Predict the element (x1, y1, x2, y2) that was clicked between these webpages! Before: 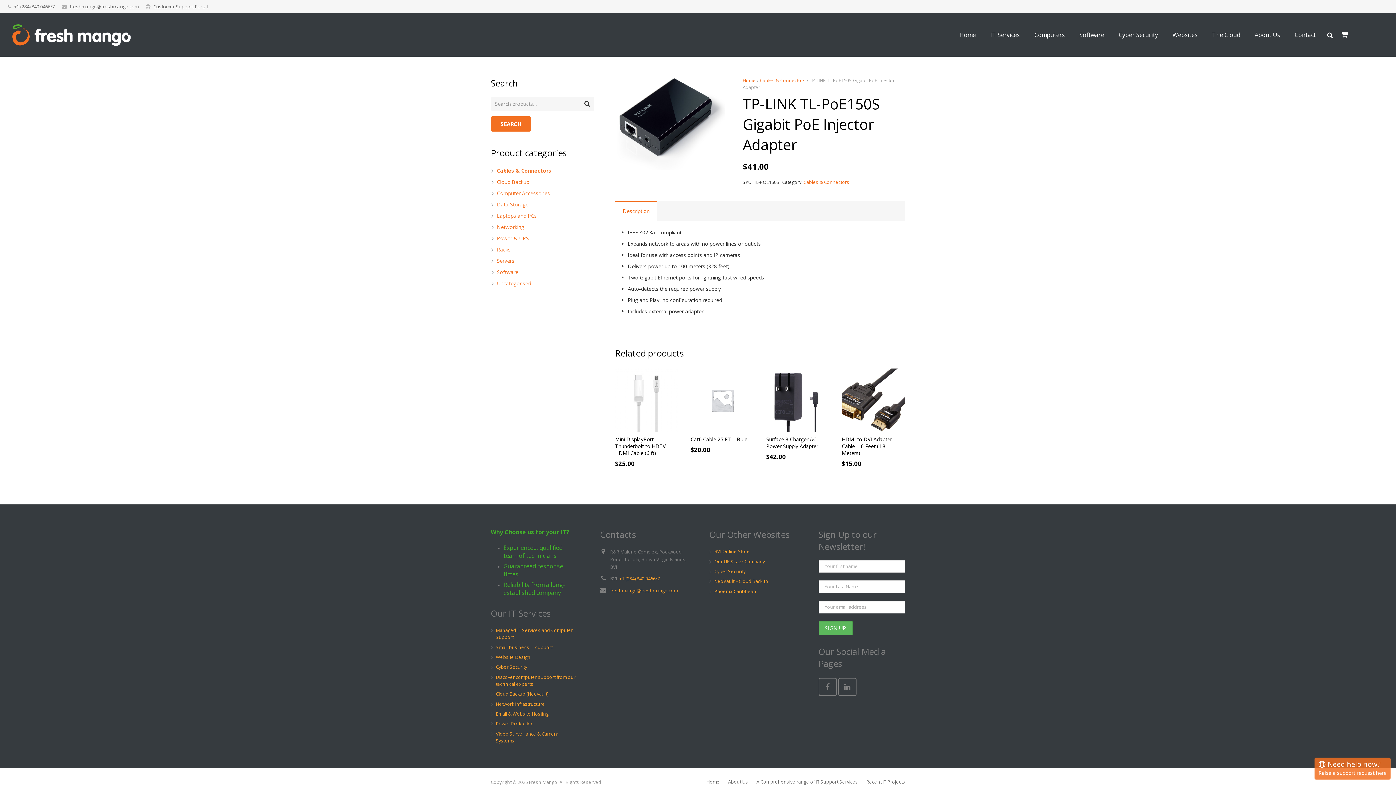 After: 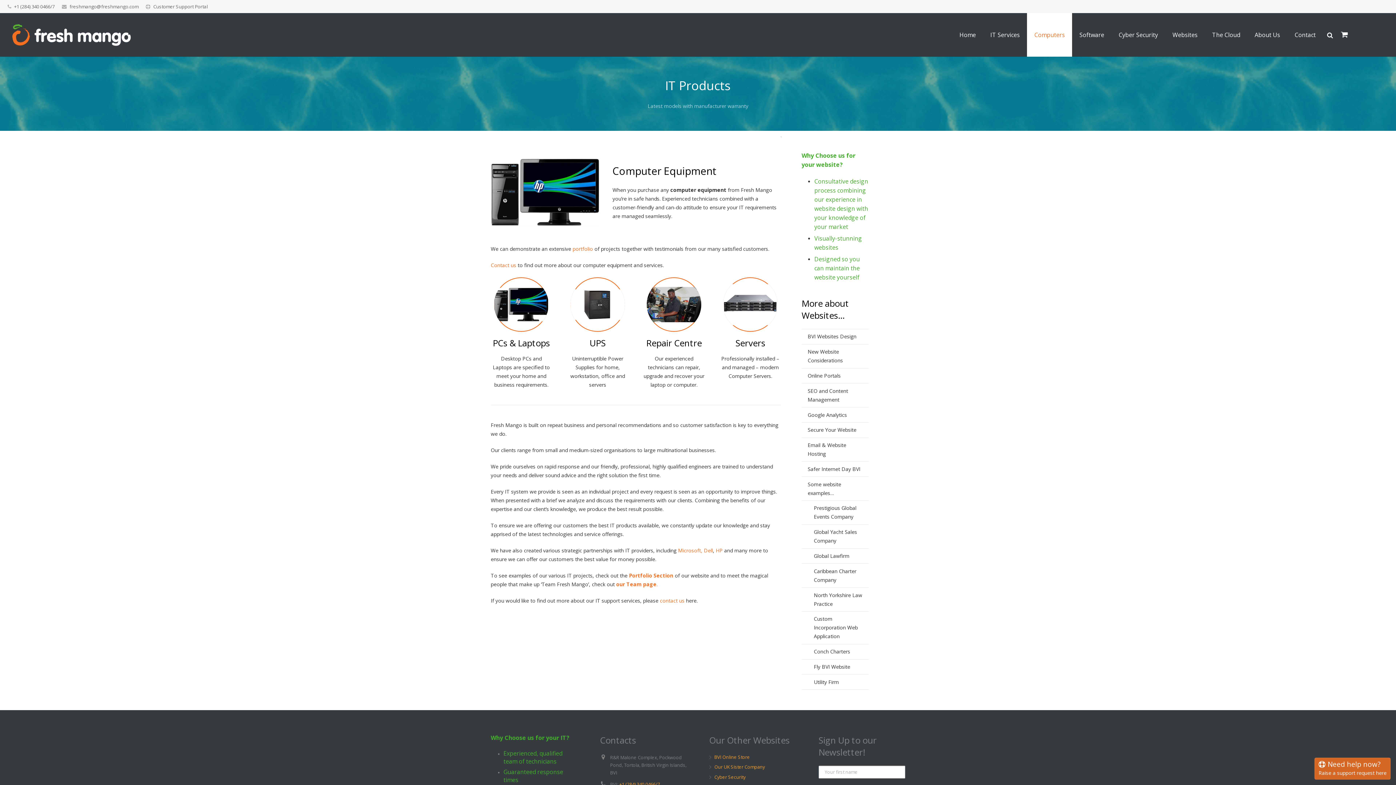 Action: label: Computers bbox: (1027, 13, 1072, 56)